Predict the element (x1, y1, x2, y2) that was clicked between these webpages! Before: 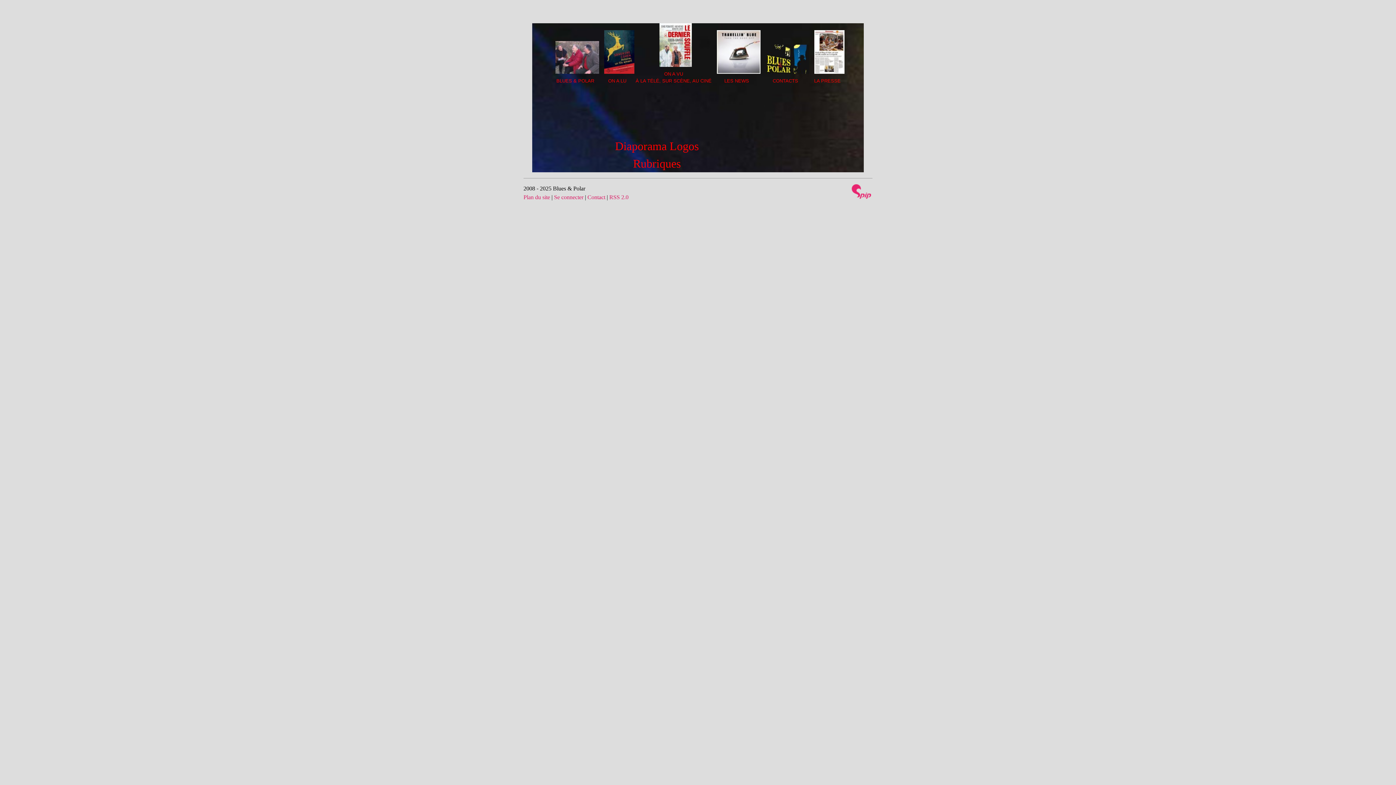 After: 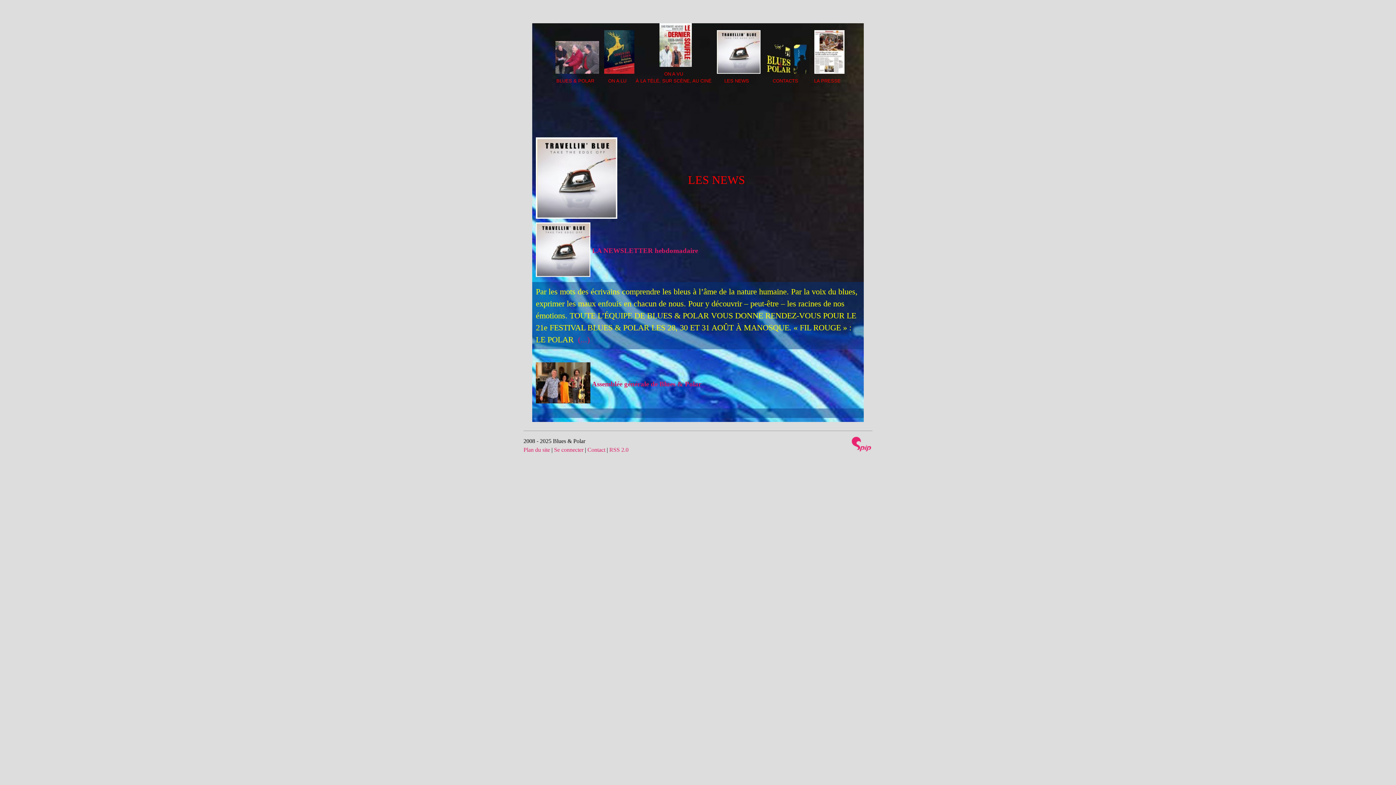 Action: bbox: (724, 78, 749, 83) label: LES NEWS